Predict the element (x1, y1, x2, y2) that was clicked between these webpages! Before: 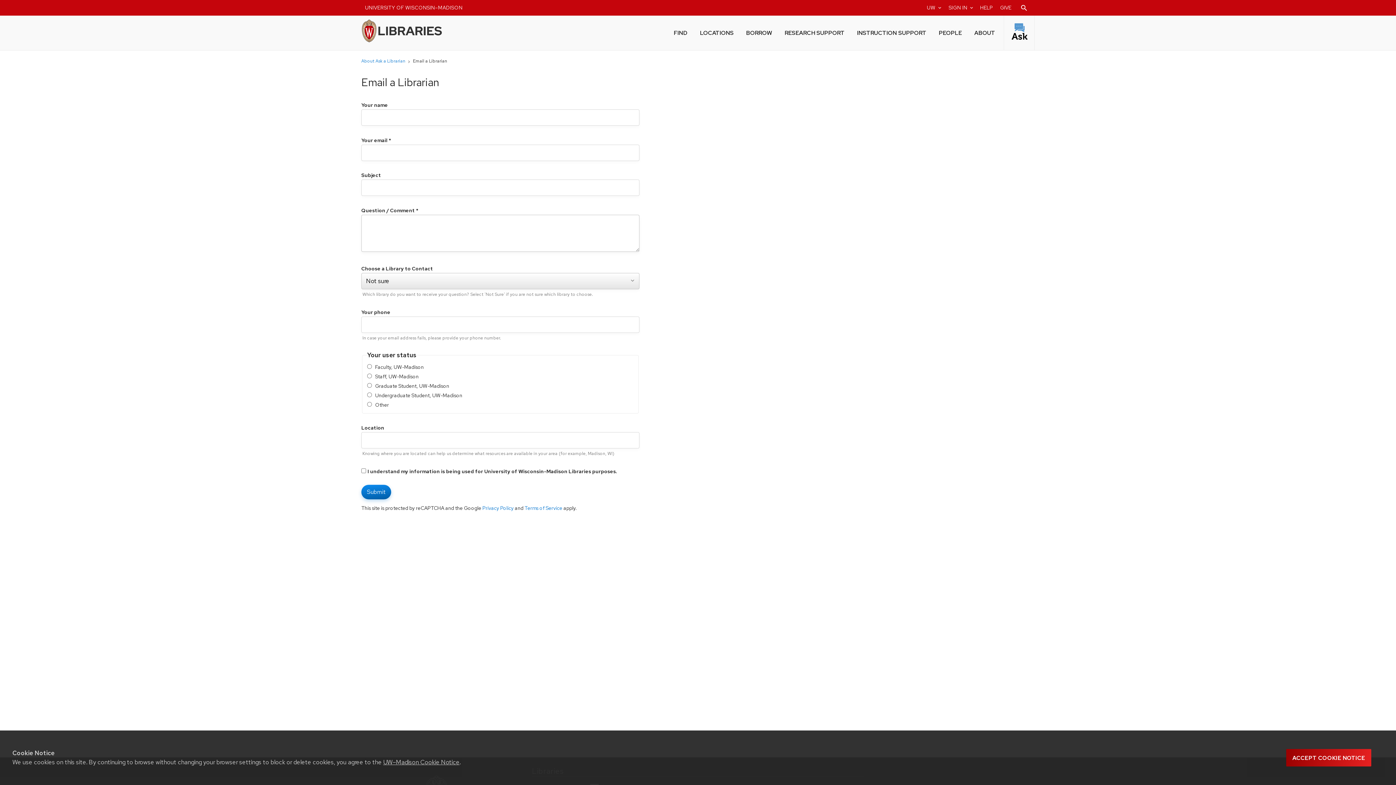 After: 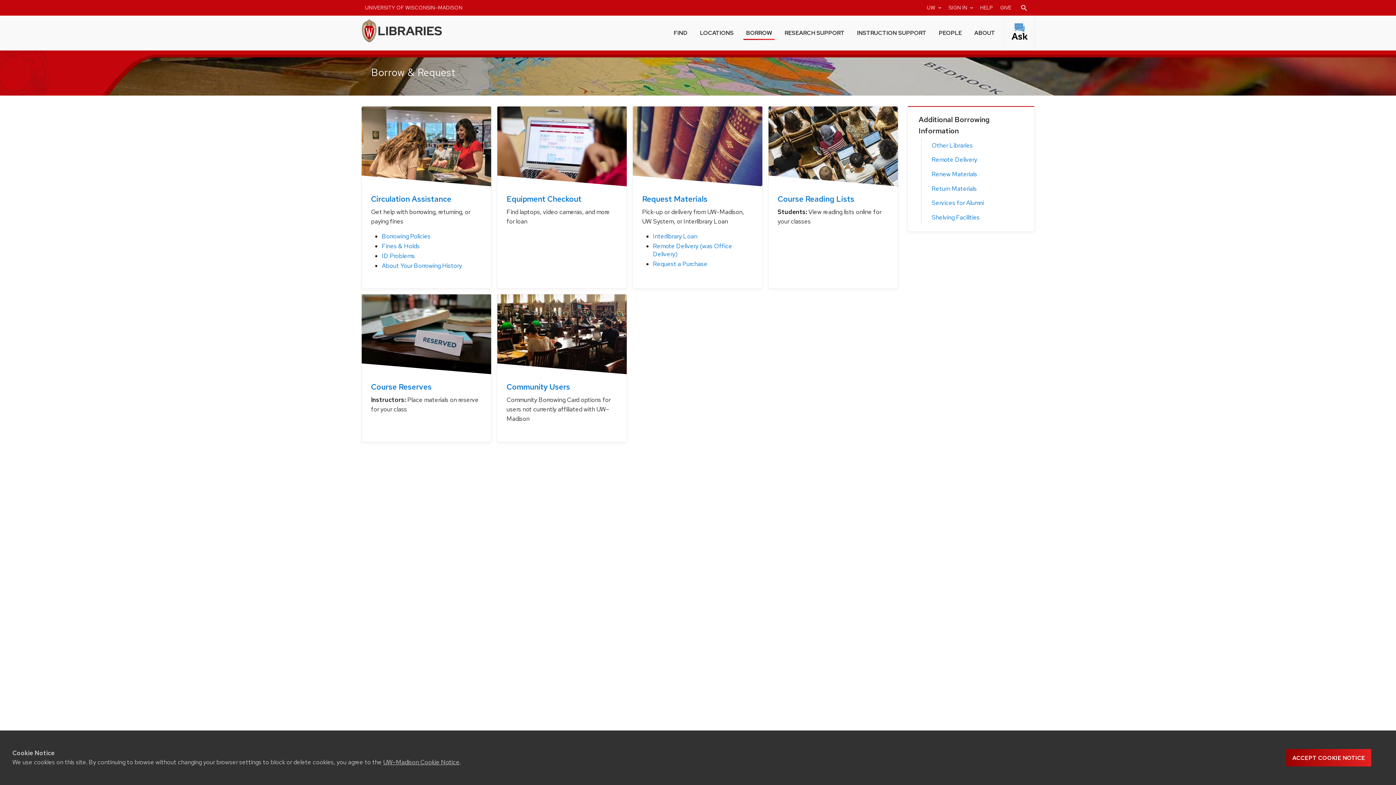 Action: bbox: (743, 24, 774, 40) label: BORROW